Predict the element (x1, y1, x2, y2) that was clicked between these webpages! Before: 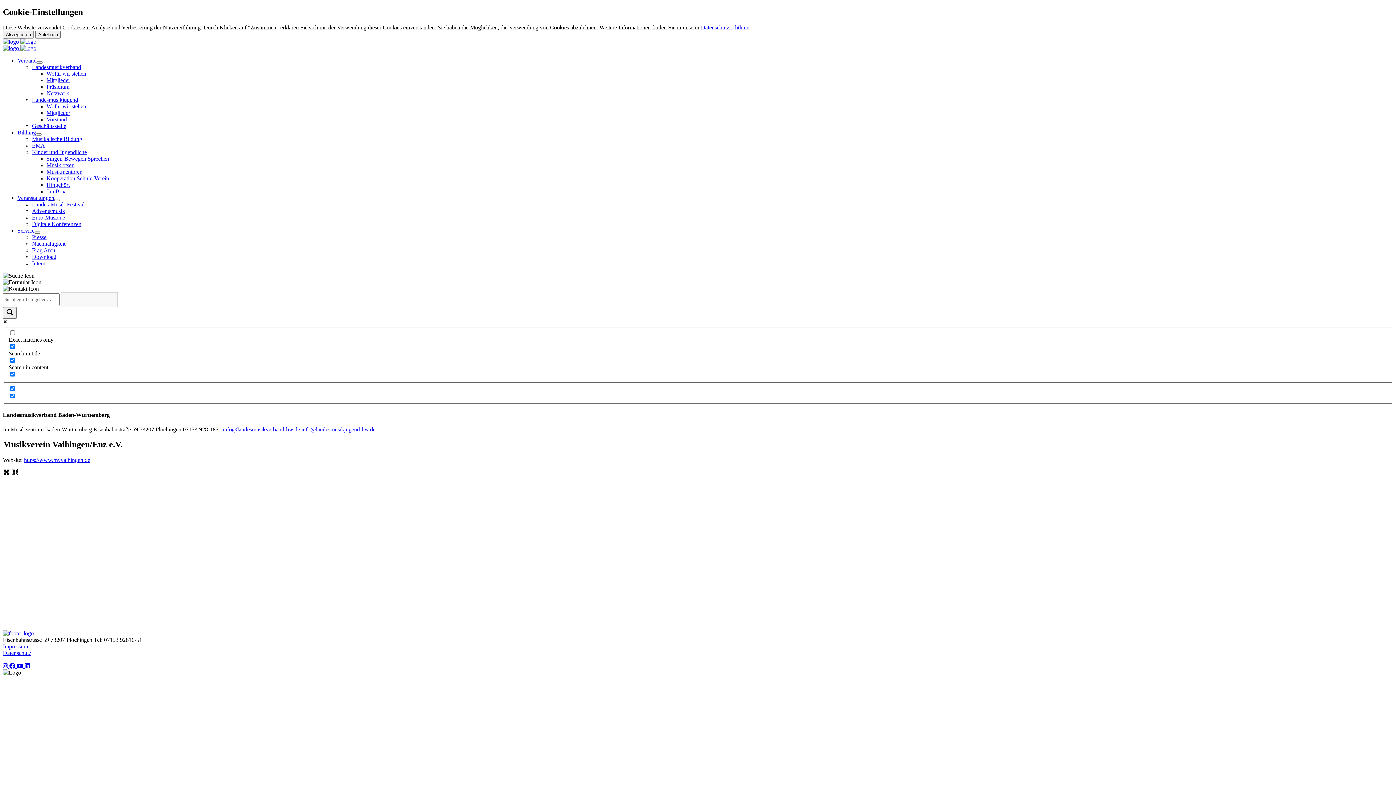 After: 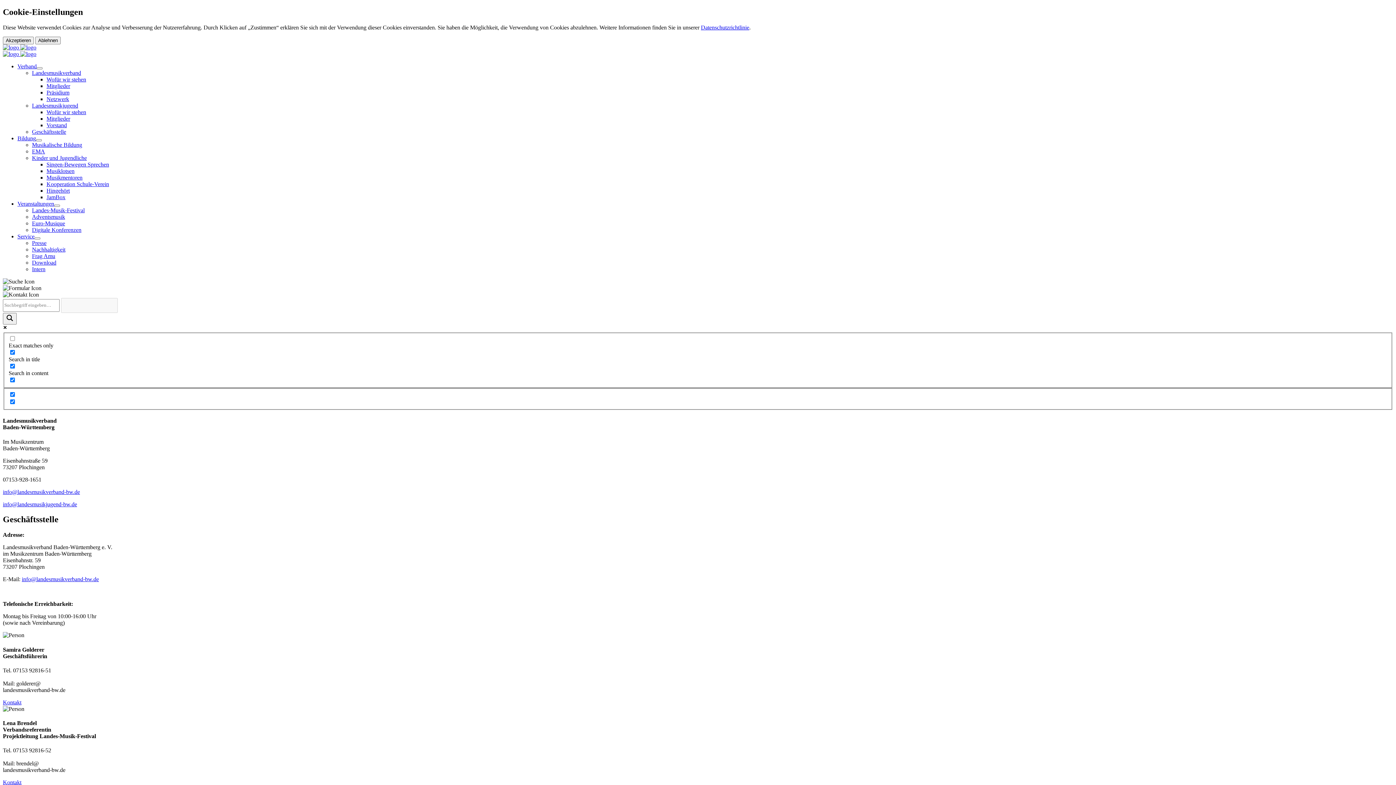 Action: label: Geschäftsstelle bbox: (32, 122, 66, 129)